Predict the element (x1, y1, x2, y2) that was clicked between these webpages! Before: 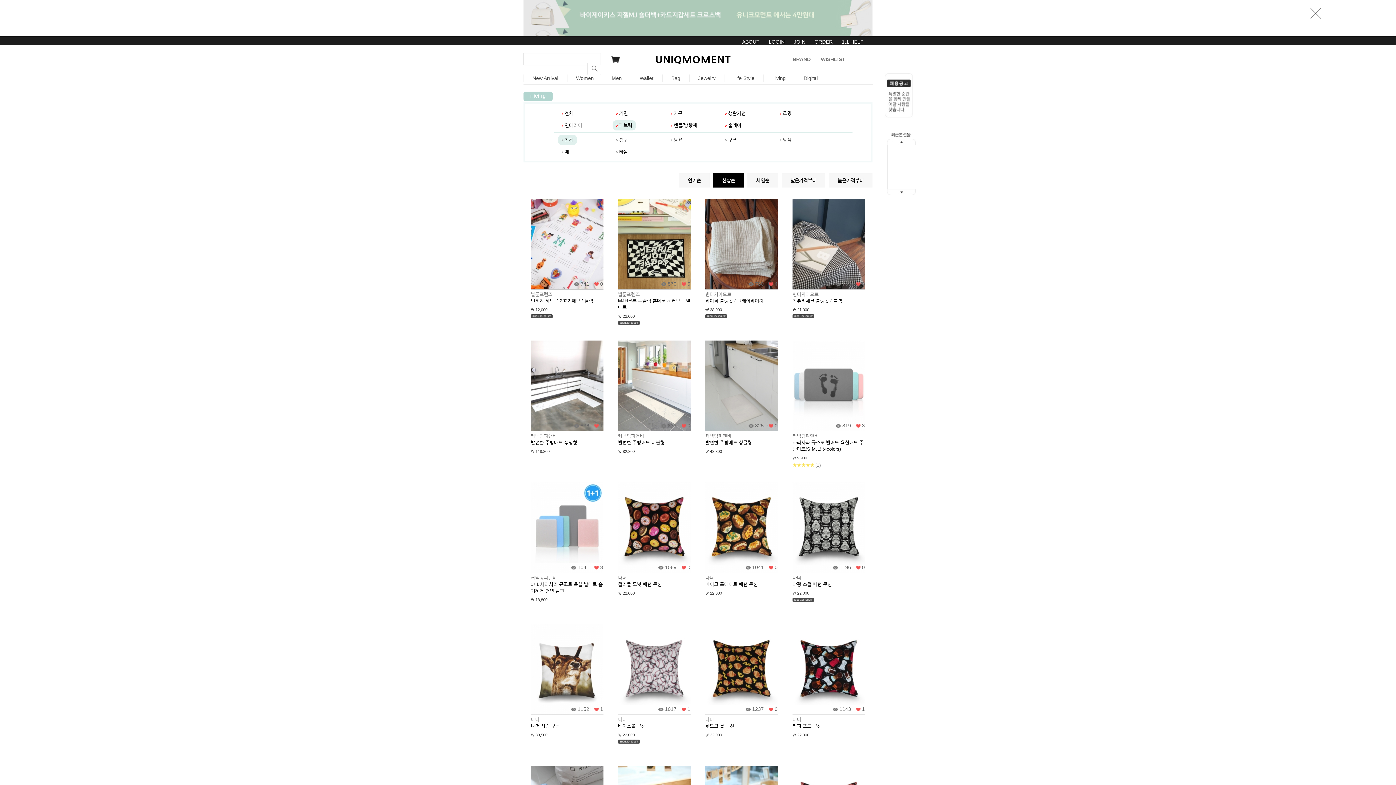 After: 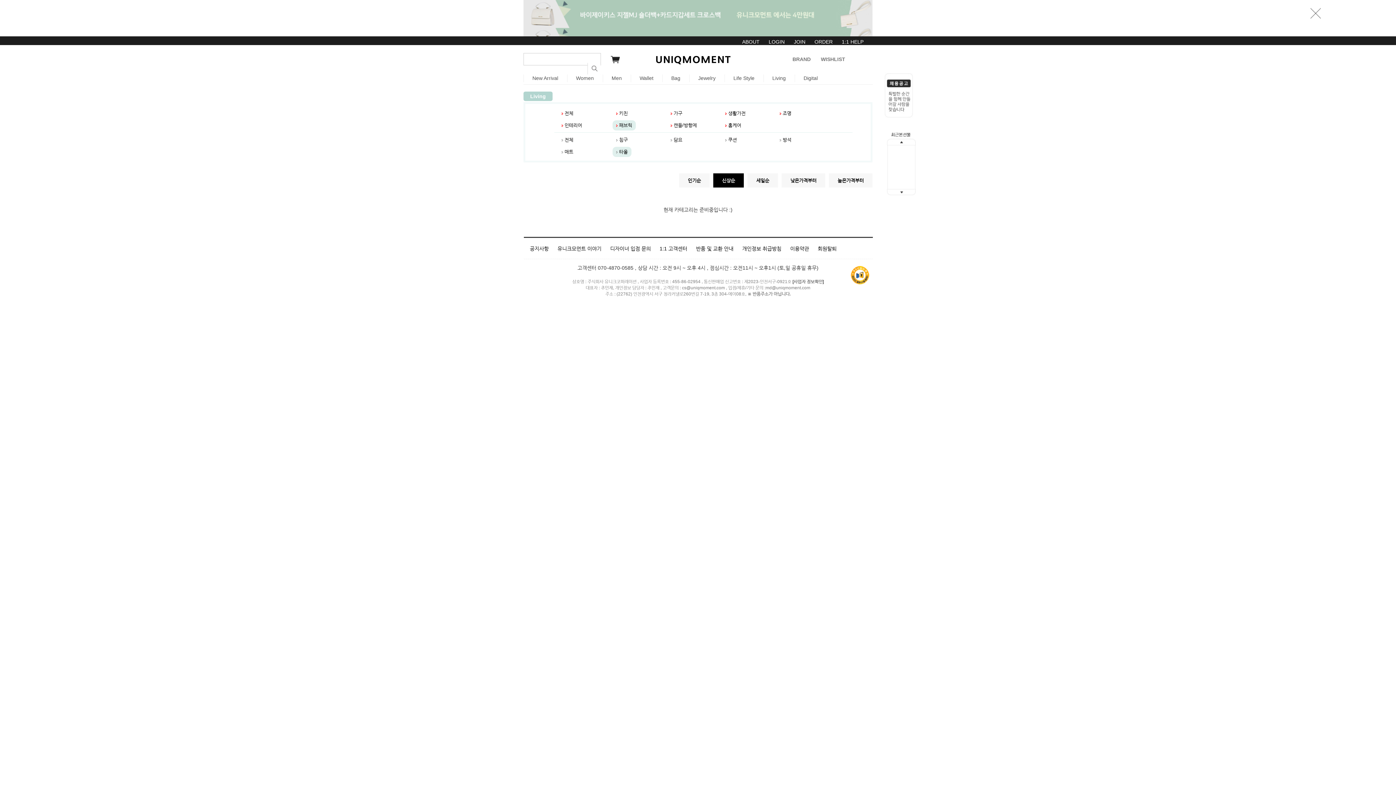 Action: label:  타올 bbox: (612, 146, 631, 157)